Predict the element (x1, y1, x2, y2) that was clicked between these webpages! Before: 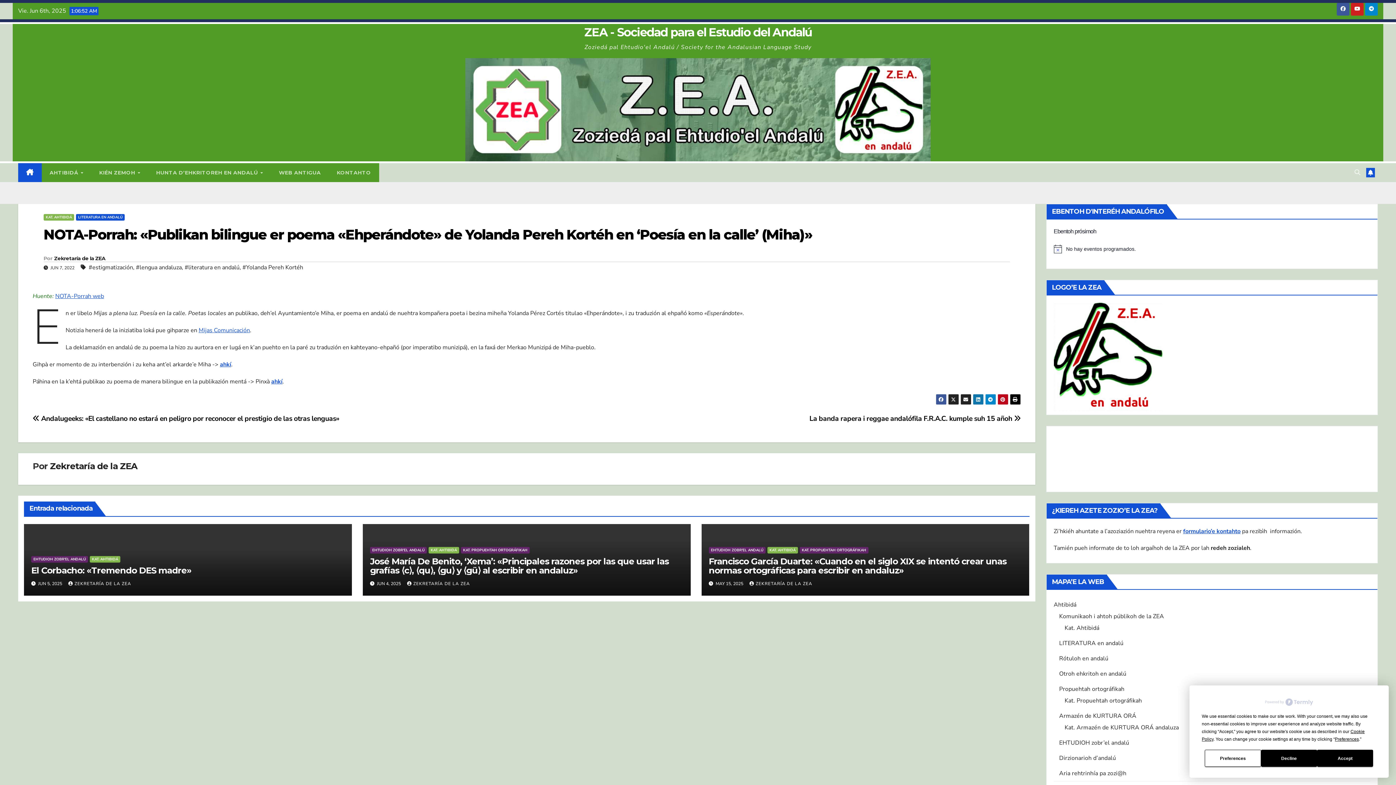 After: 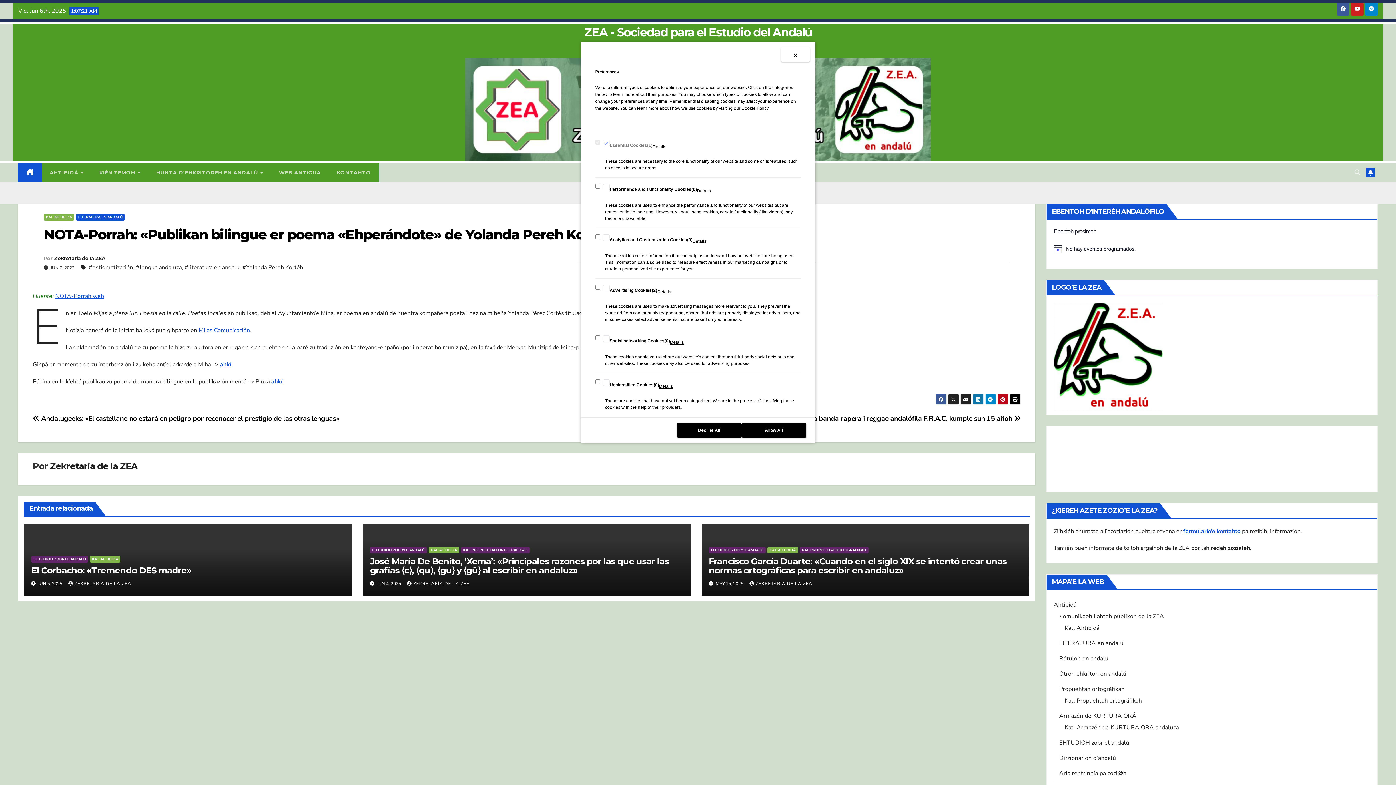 Action: bbox: (1205, 750, 1261, 767) label: Preferences